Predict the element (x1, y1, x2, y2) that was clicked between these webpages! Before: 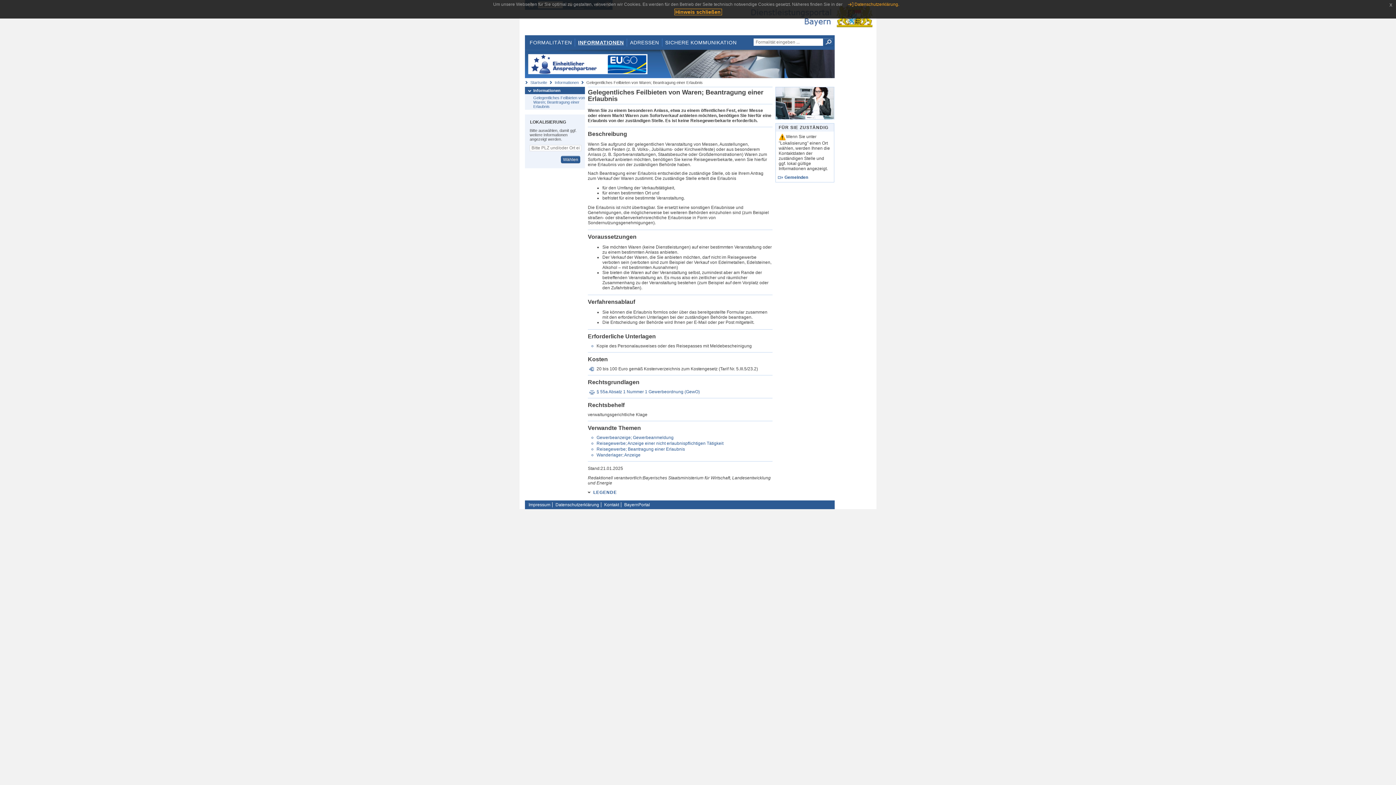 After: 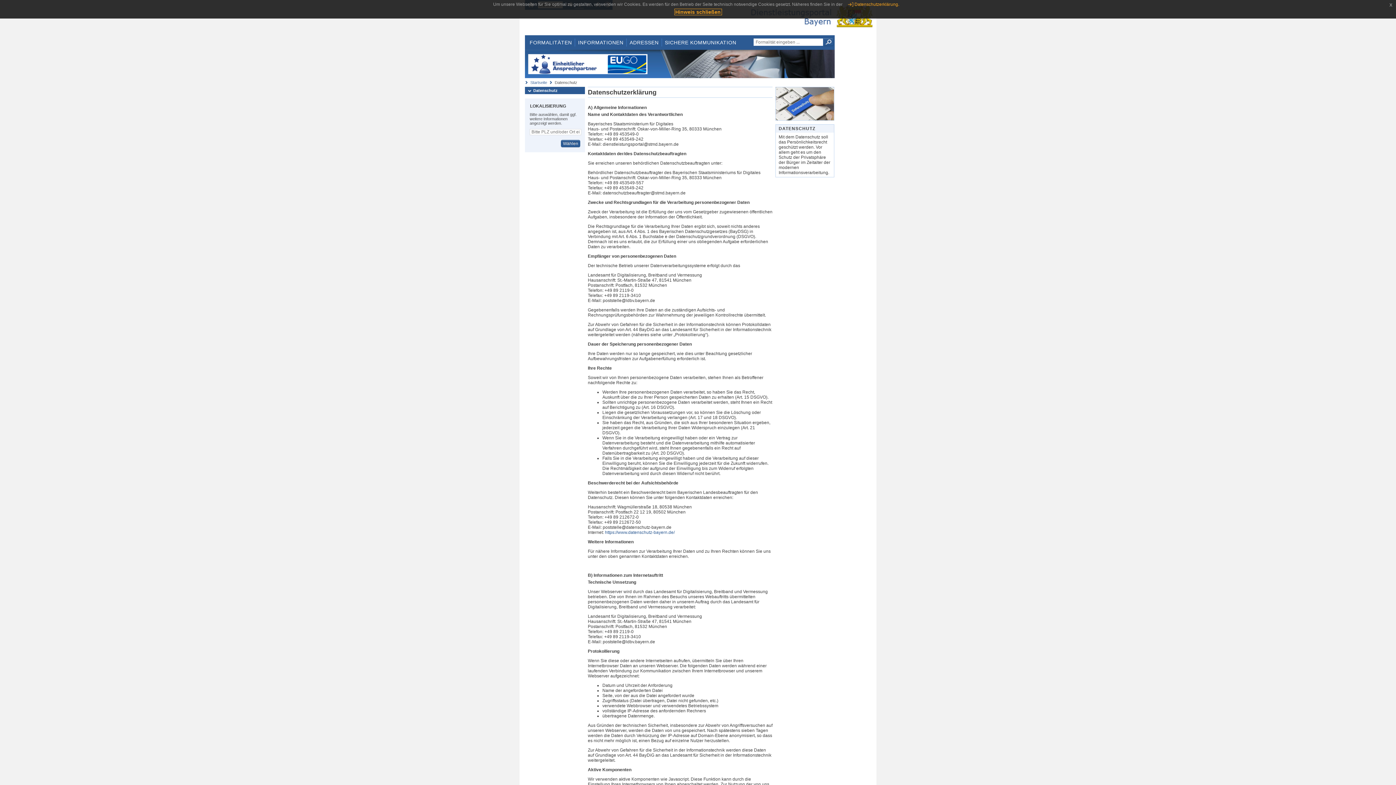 Action: label: Datenschutzerklärung bbox: (553, 502, 601, 507)